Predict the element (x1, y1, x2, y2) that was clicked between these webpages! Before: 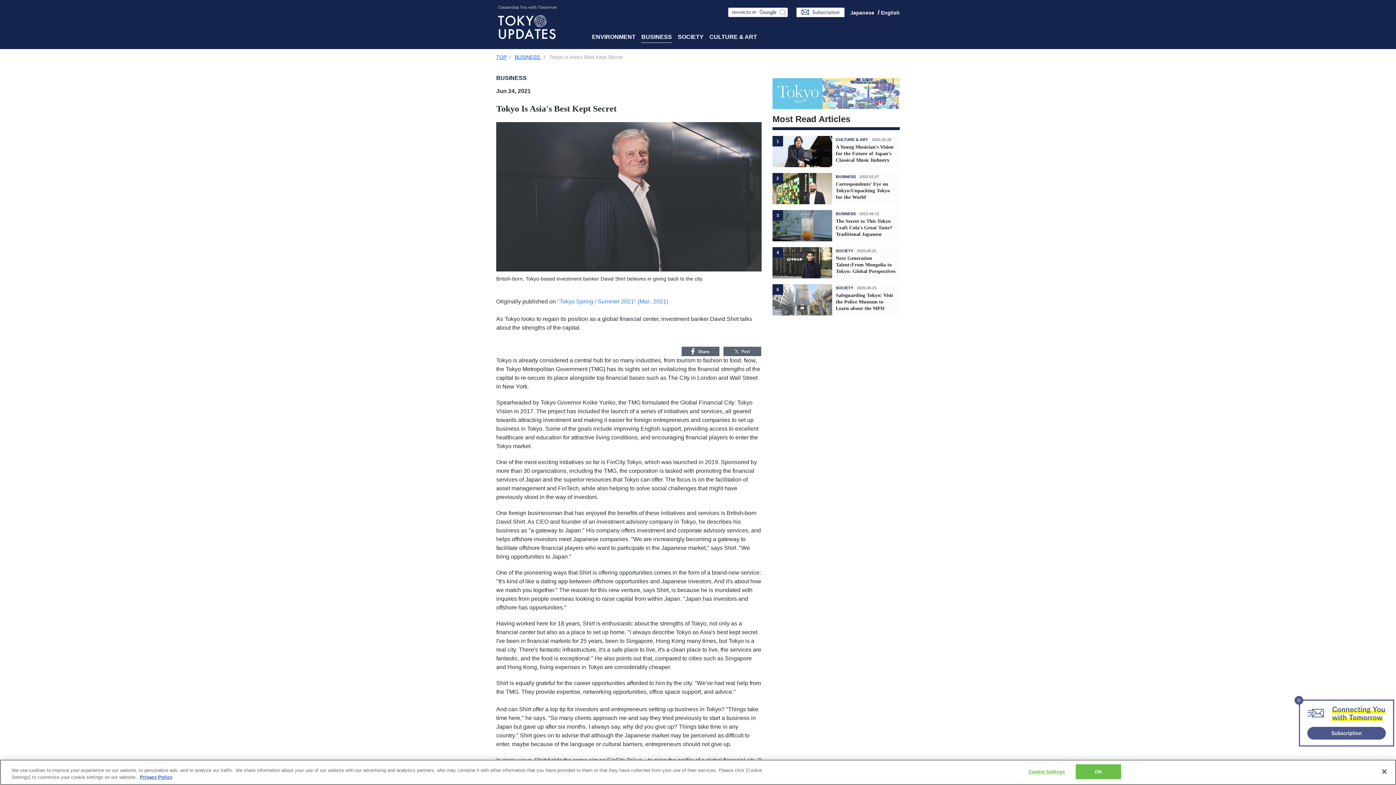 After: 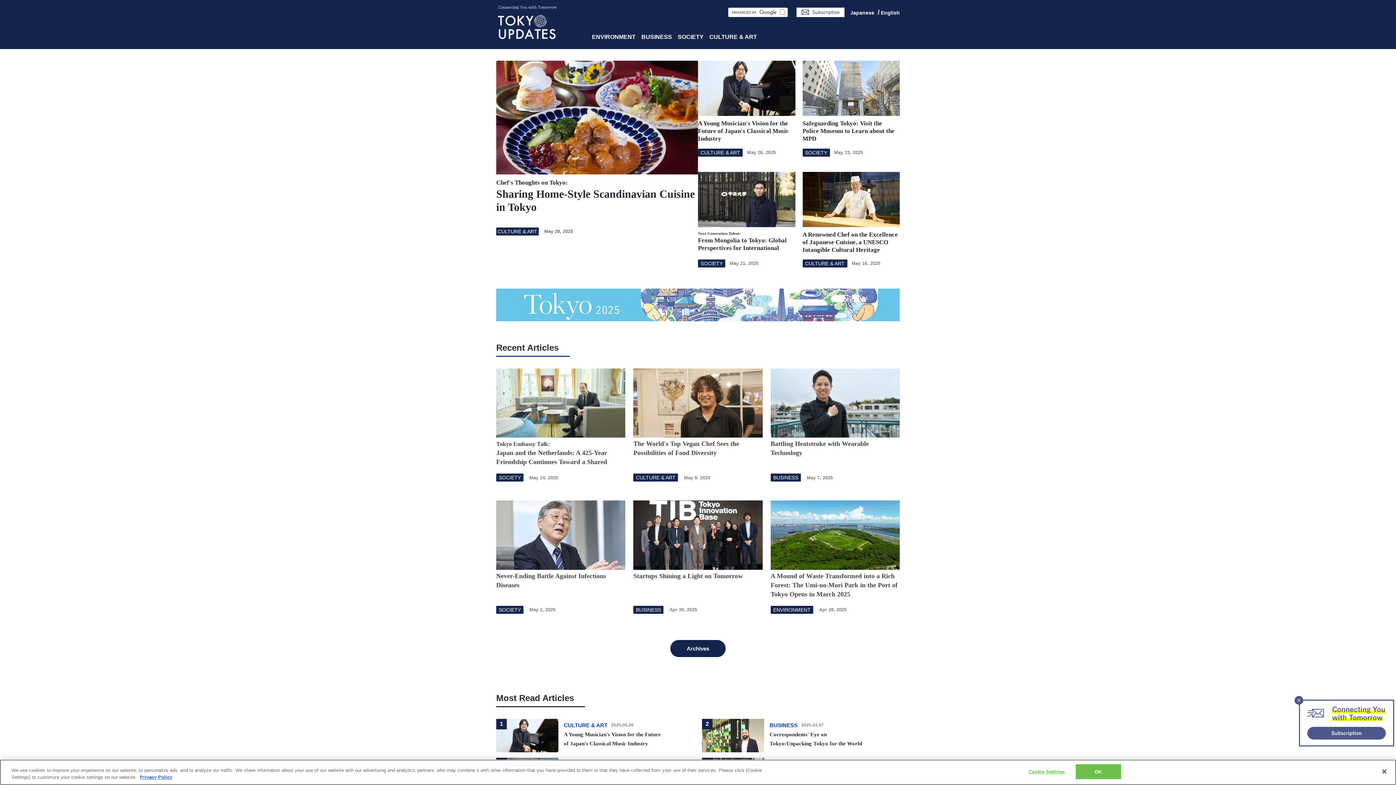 Action: label: English bbox: (881, 9, 900, 15)